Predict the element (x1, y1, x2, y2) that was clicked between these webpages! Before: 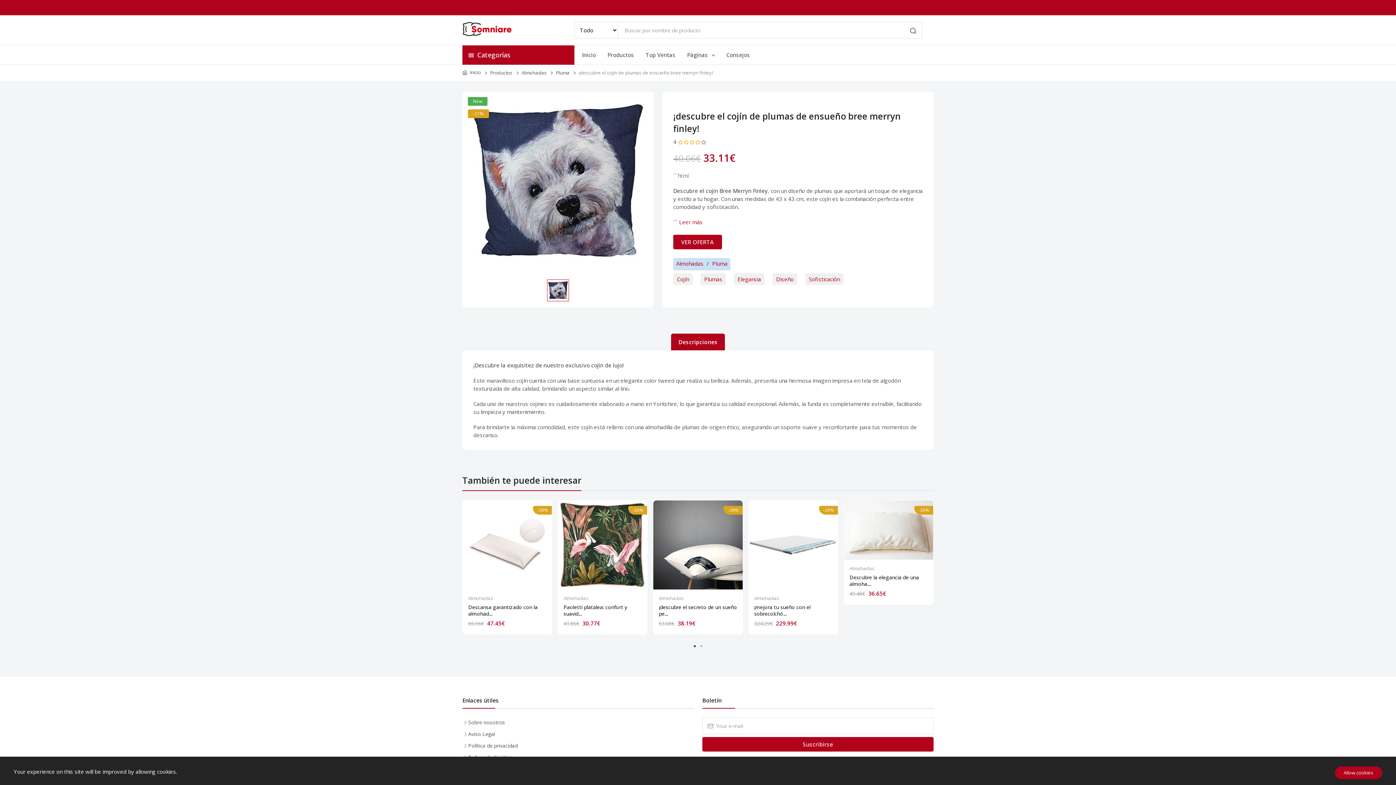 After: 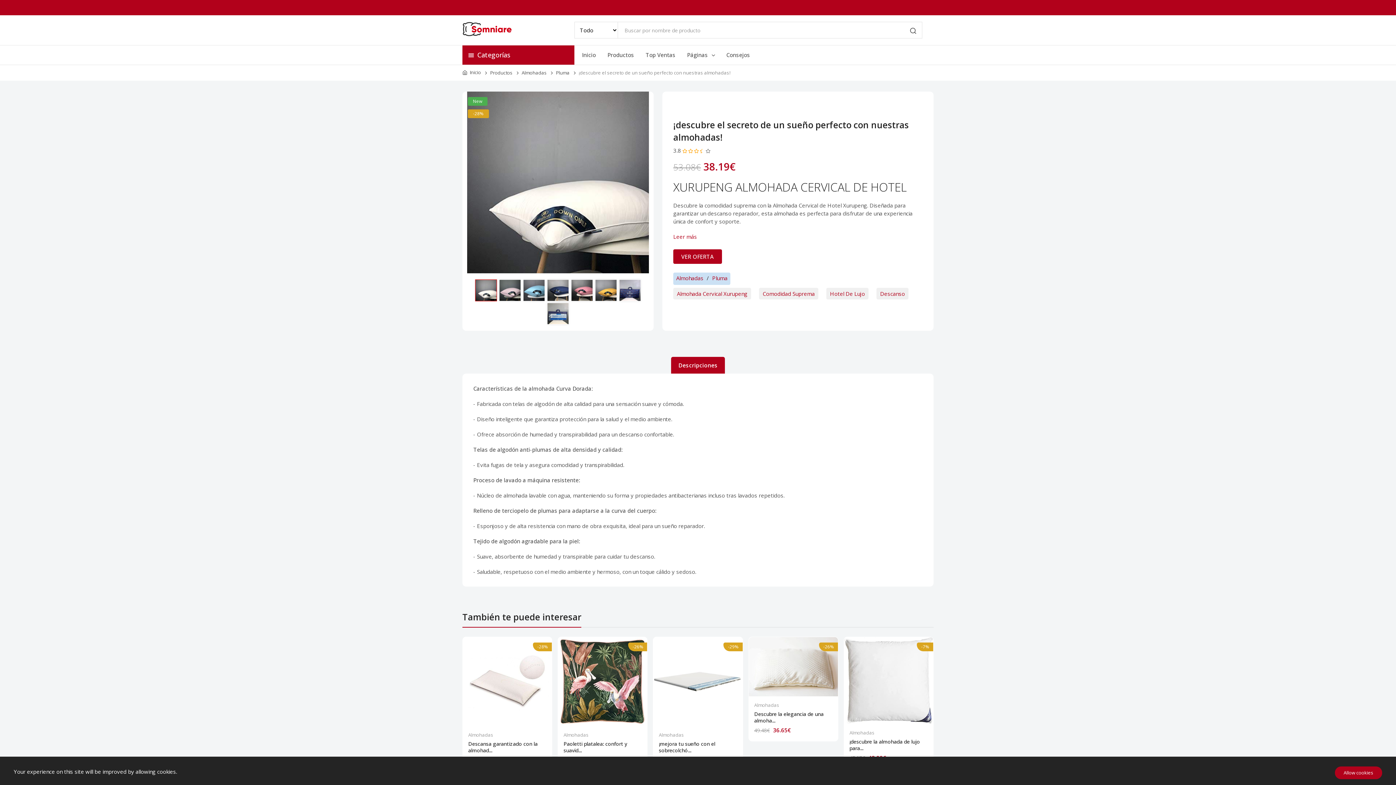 Action: bbox: (659, 604, 737, 617) label: ¡descubre el secreto de un sueño pe...